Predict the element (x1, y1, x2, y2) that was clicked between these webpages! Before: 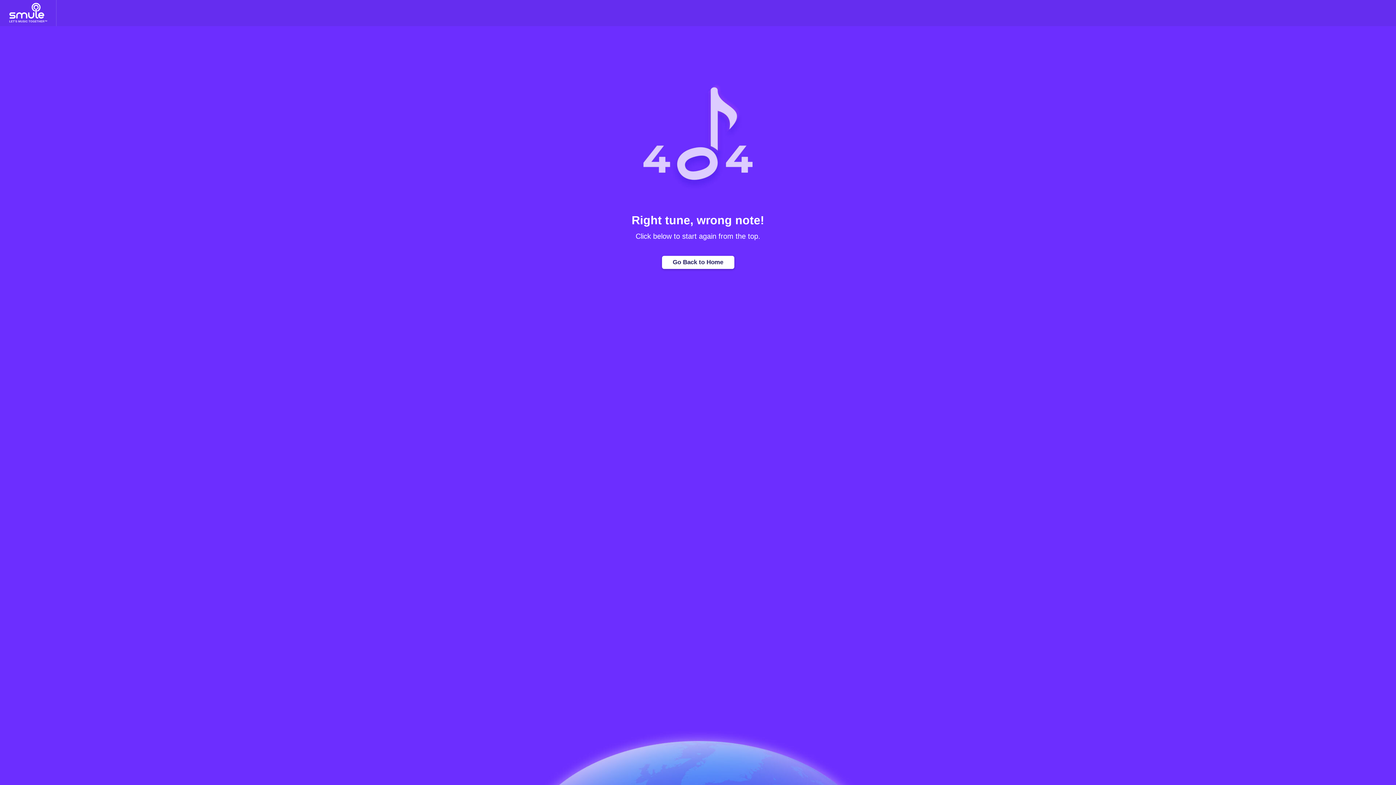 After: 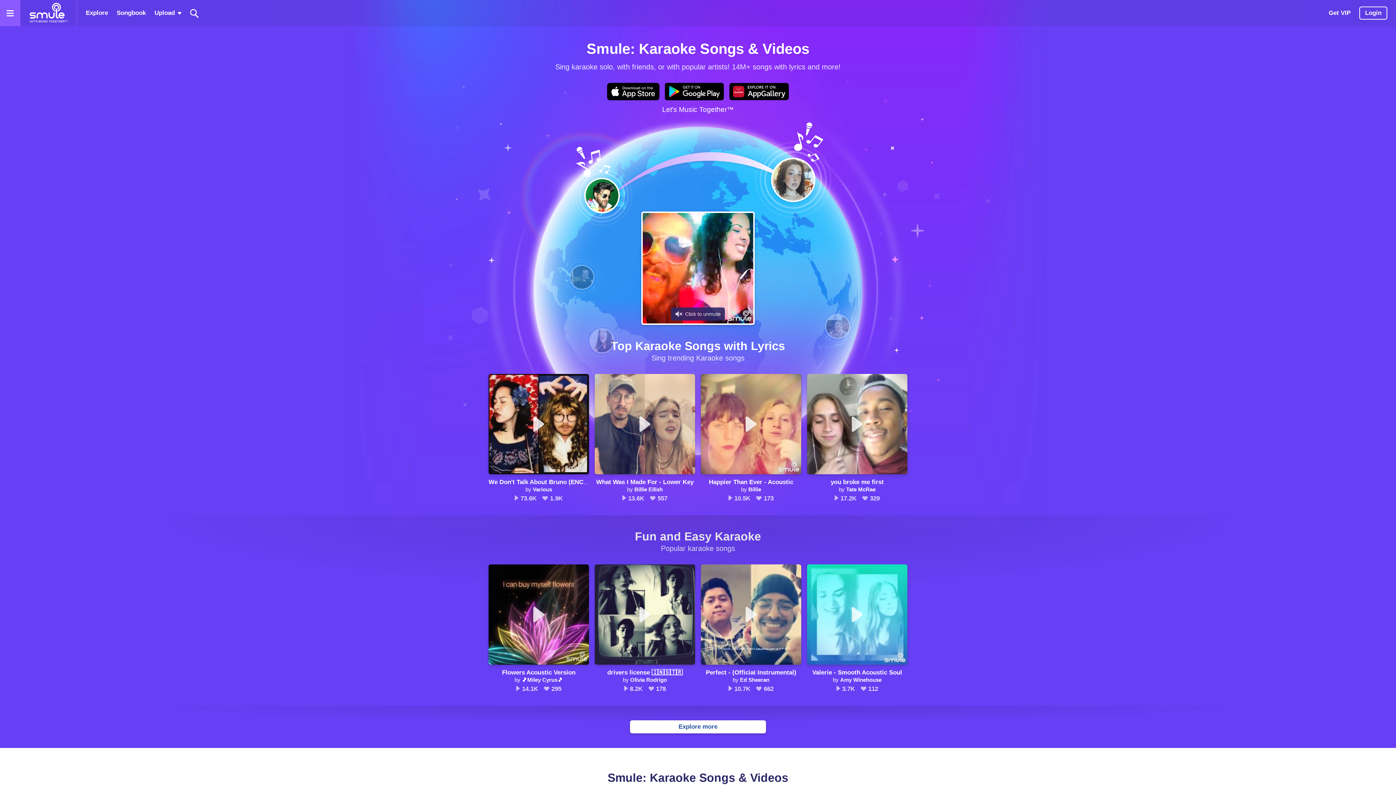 Action: bbox: (662, 255, 734, 269) label: Home page